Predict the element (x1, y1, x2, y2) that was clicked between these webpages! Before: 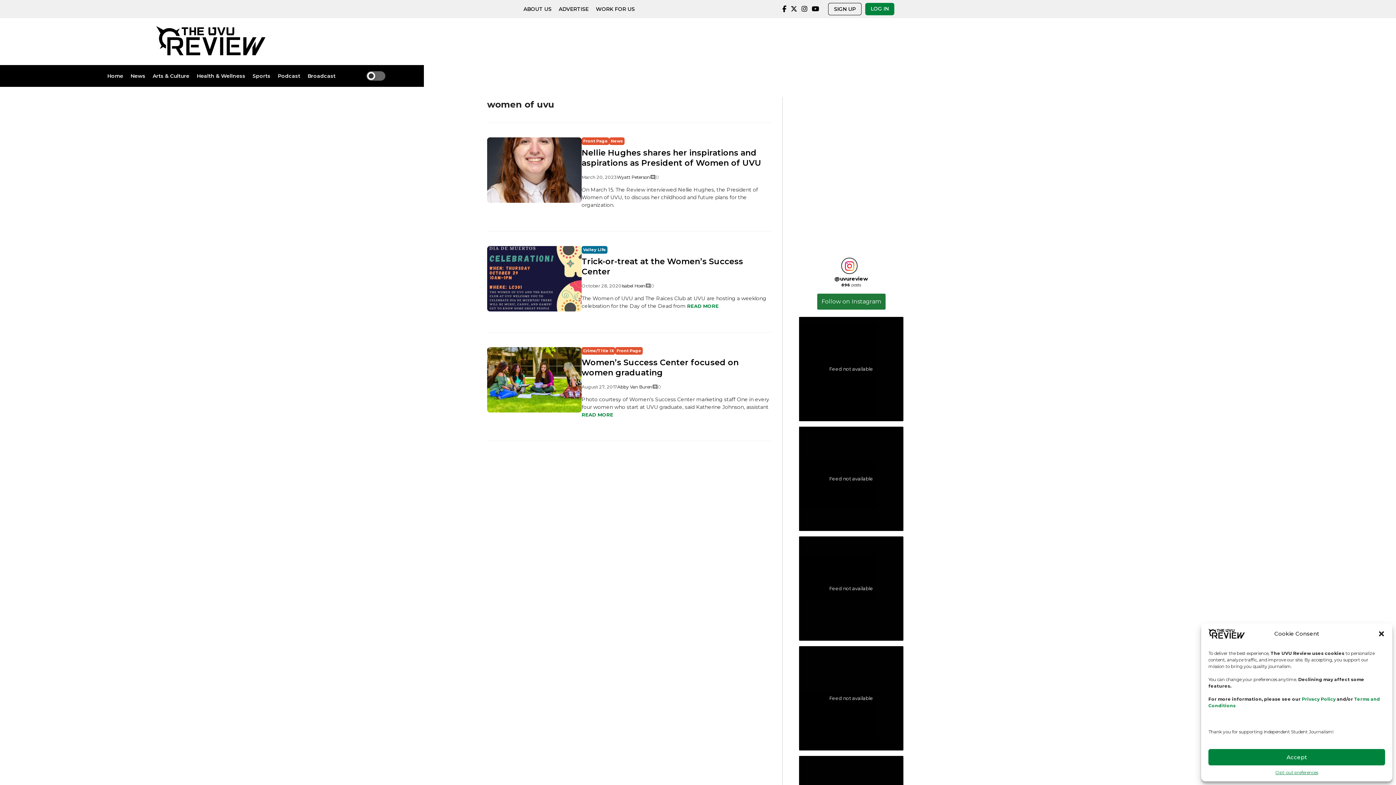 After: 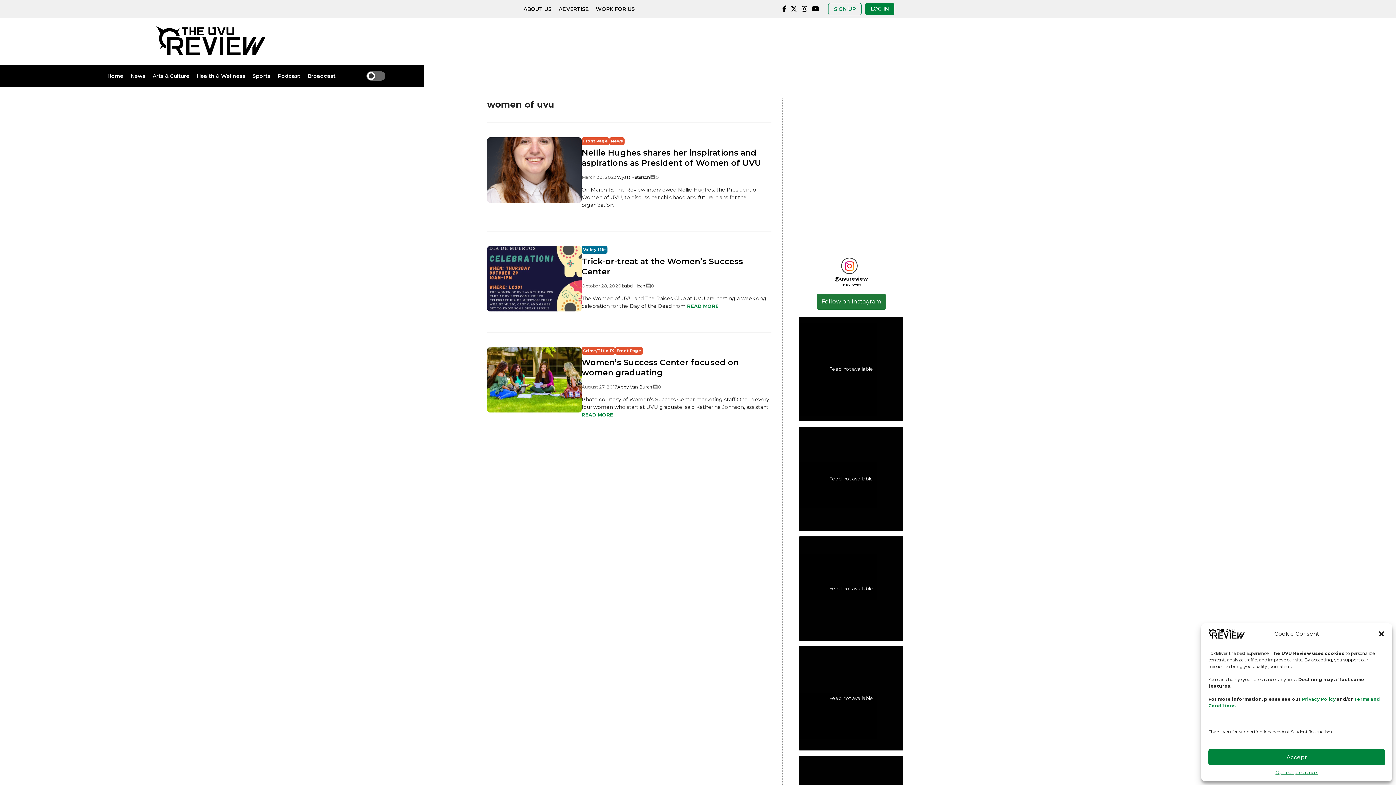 Action: label: SIGN UP bbox: (828, 2, 861, 15)